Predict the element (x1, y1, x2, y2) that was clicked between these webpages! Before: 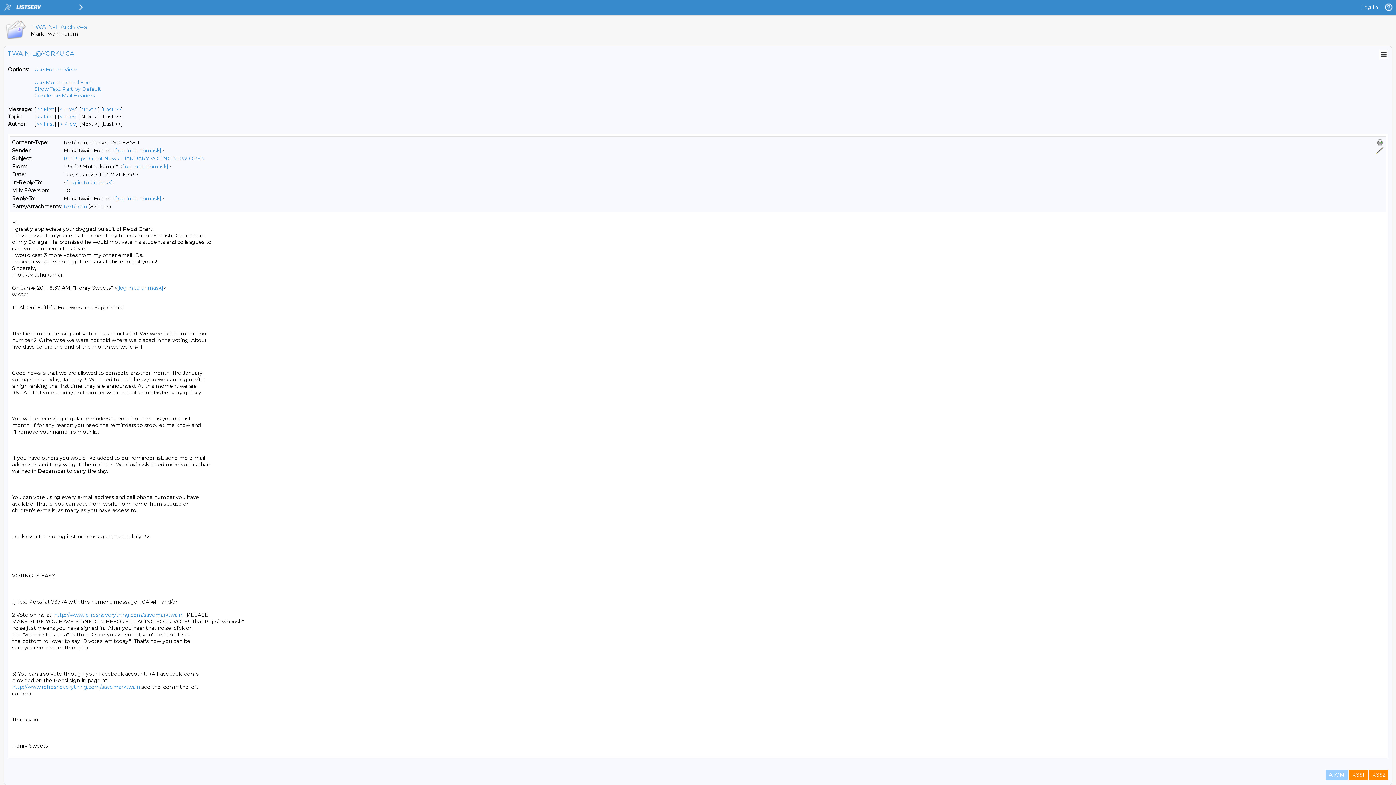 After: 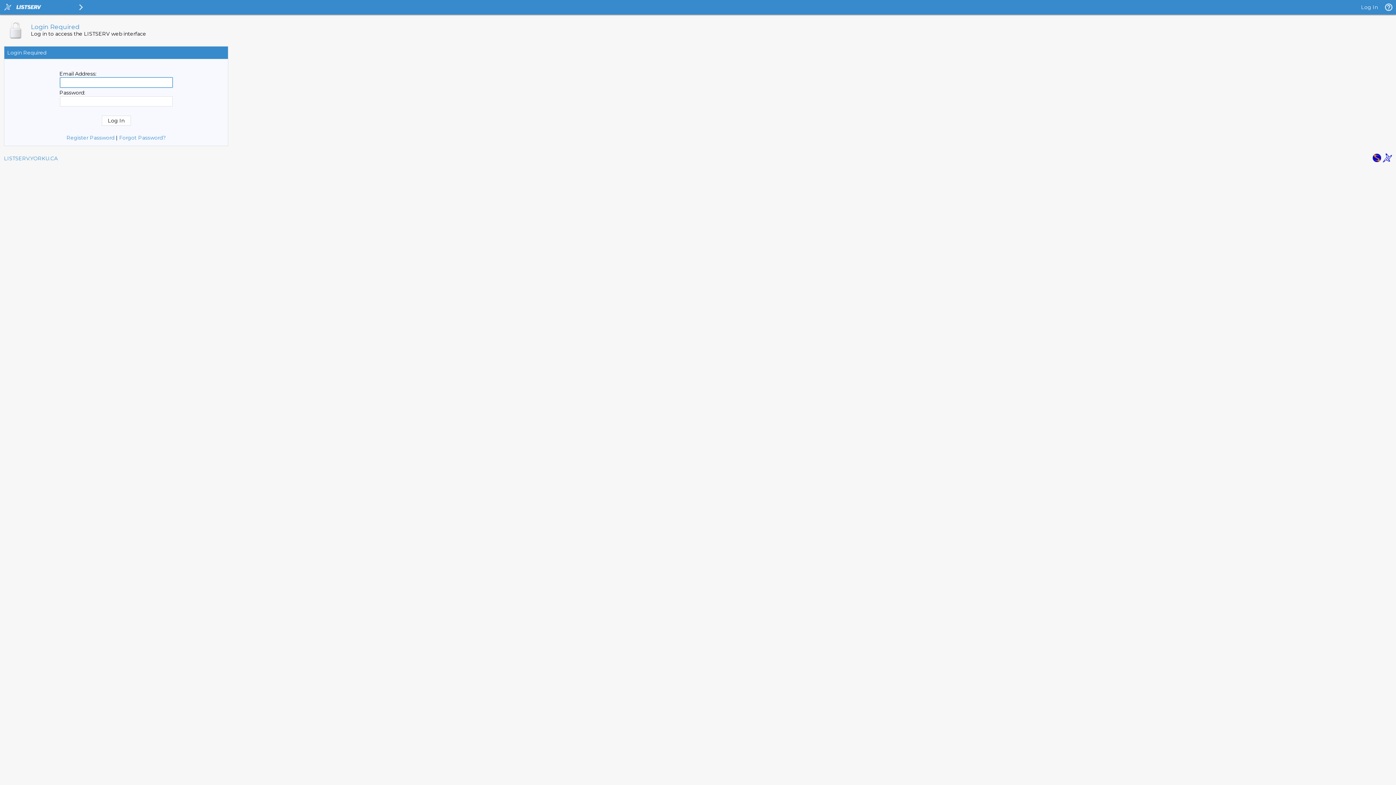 Action: bbox: (115, 147, 161, 153) label: [log in to unmask]